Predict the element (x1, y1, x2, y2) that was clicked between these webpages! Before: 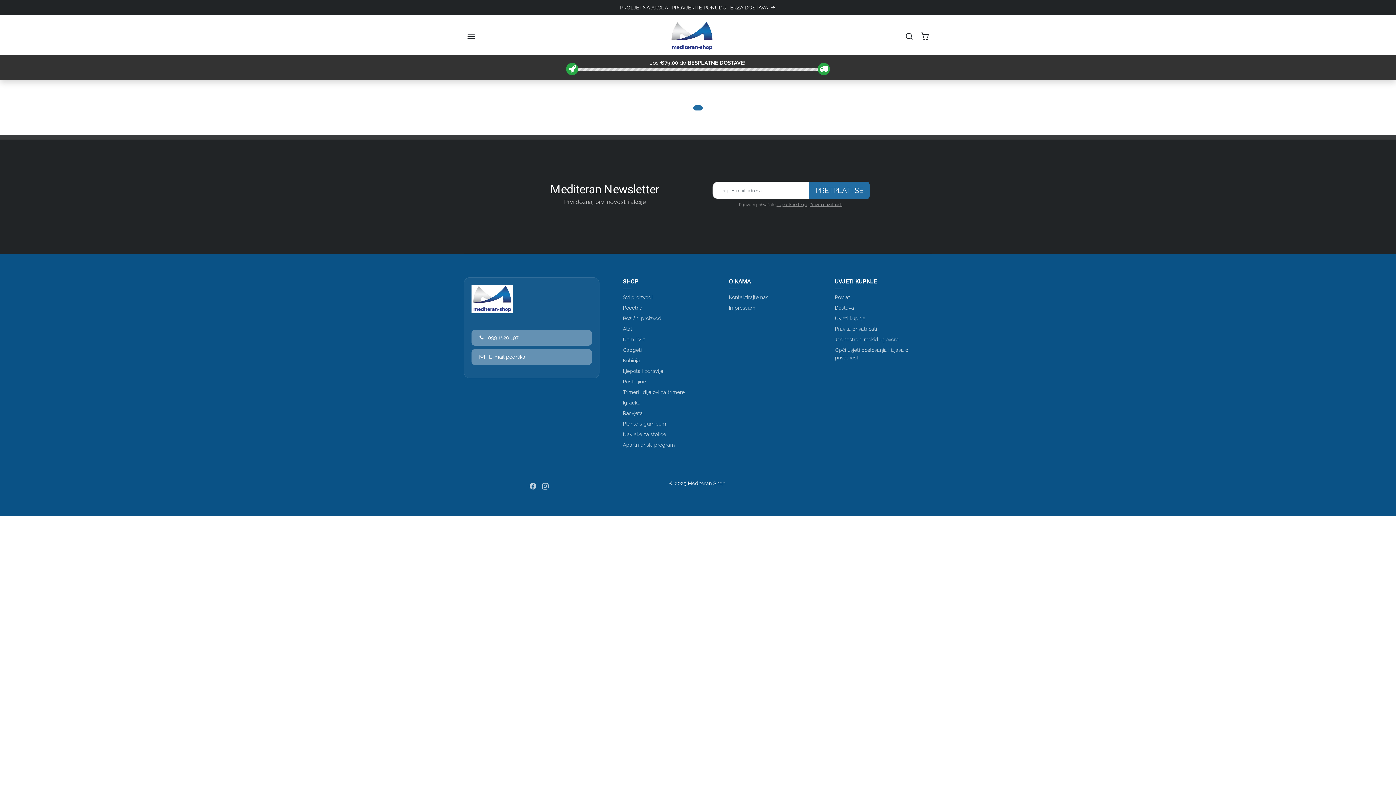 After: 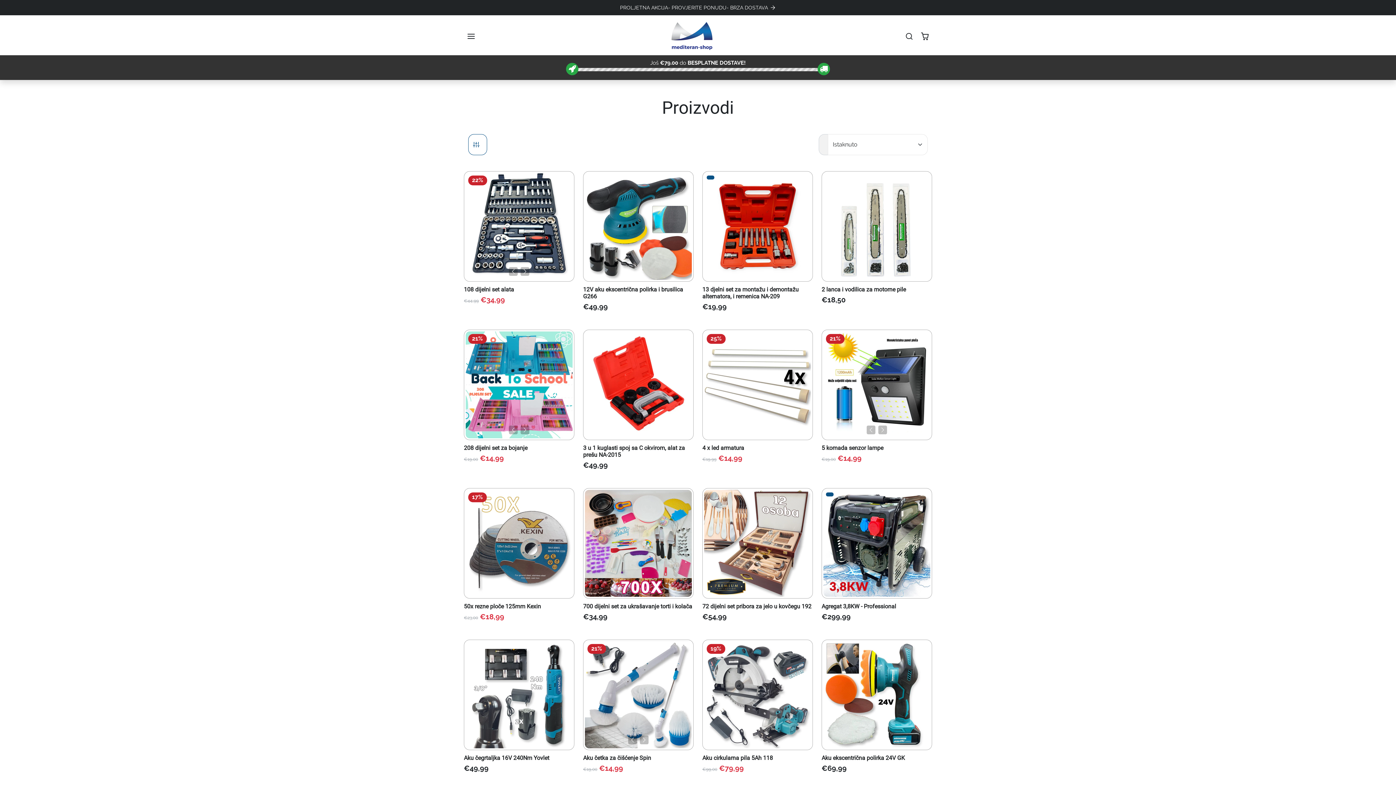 Action: label: Početna bbox: (623, 302, 720, 313)